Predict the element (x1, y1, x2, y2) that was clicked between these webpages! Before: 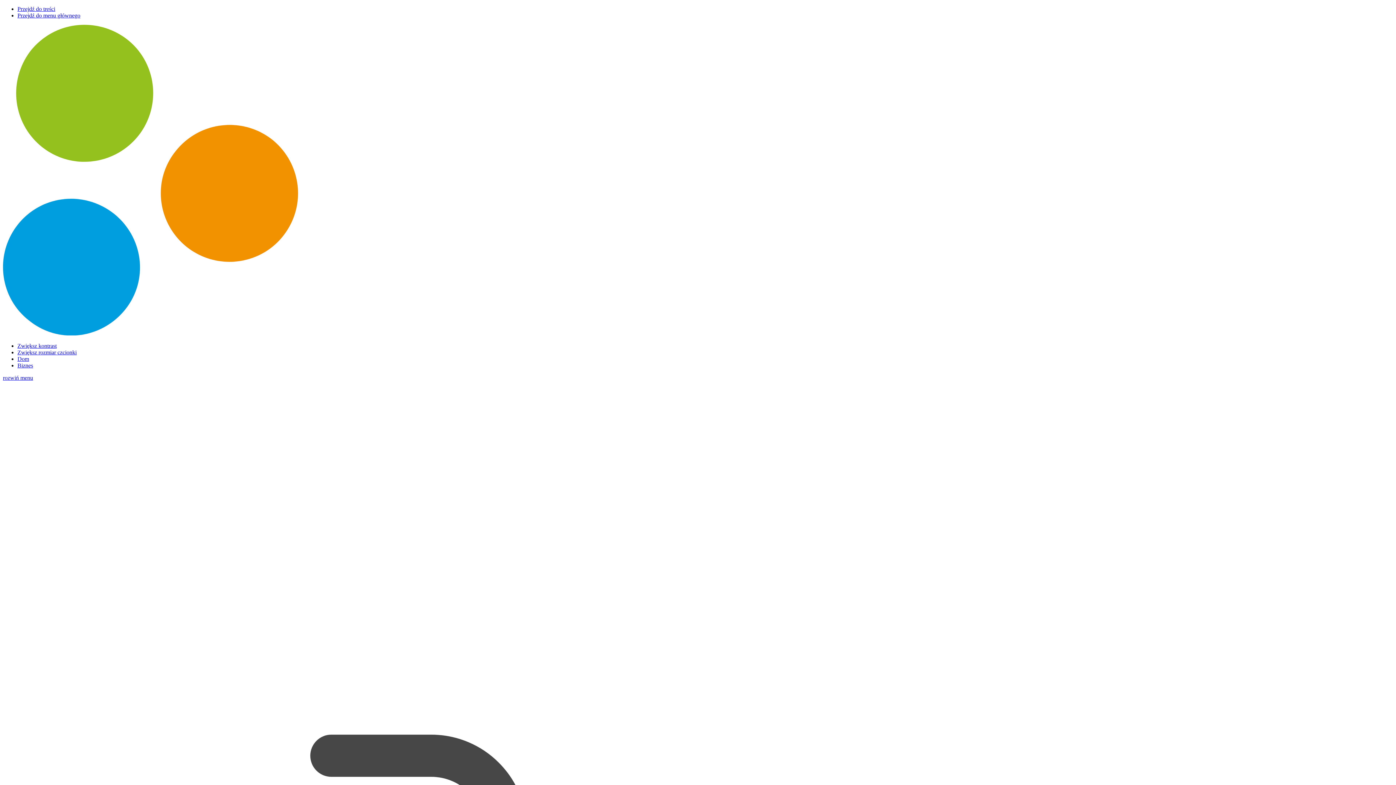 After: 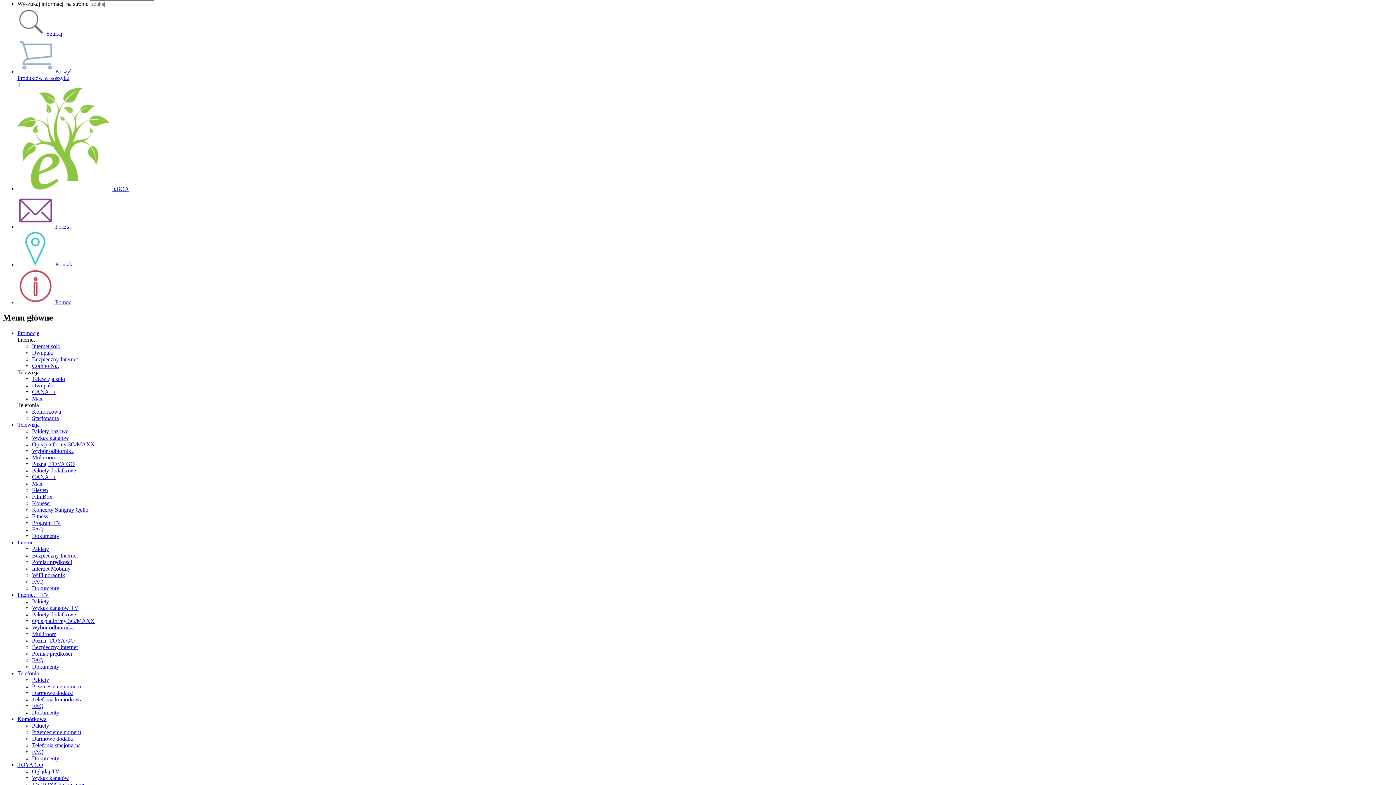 Action: bbox: (17, 12, 80, 18) label: Przejdź do menu głównego